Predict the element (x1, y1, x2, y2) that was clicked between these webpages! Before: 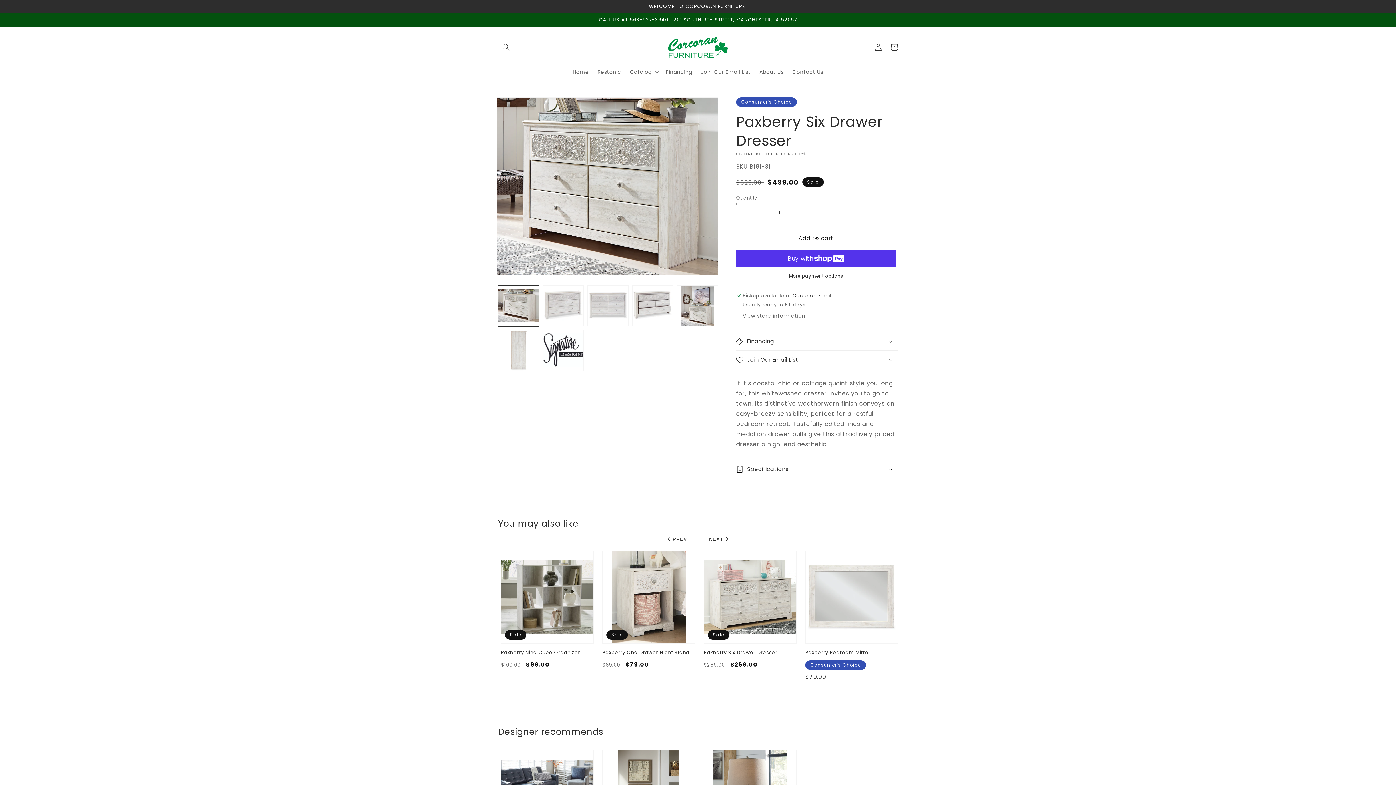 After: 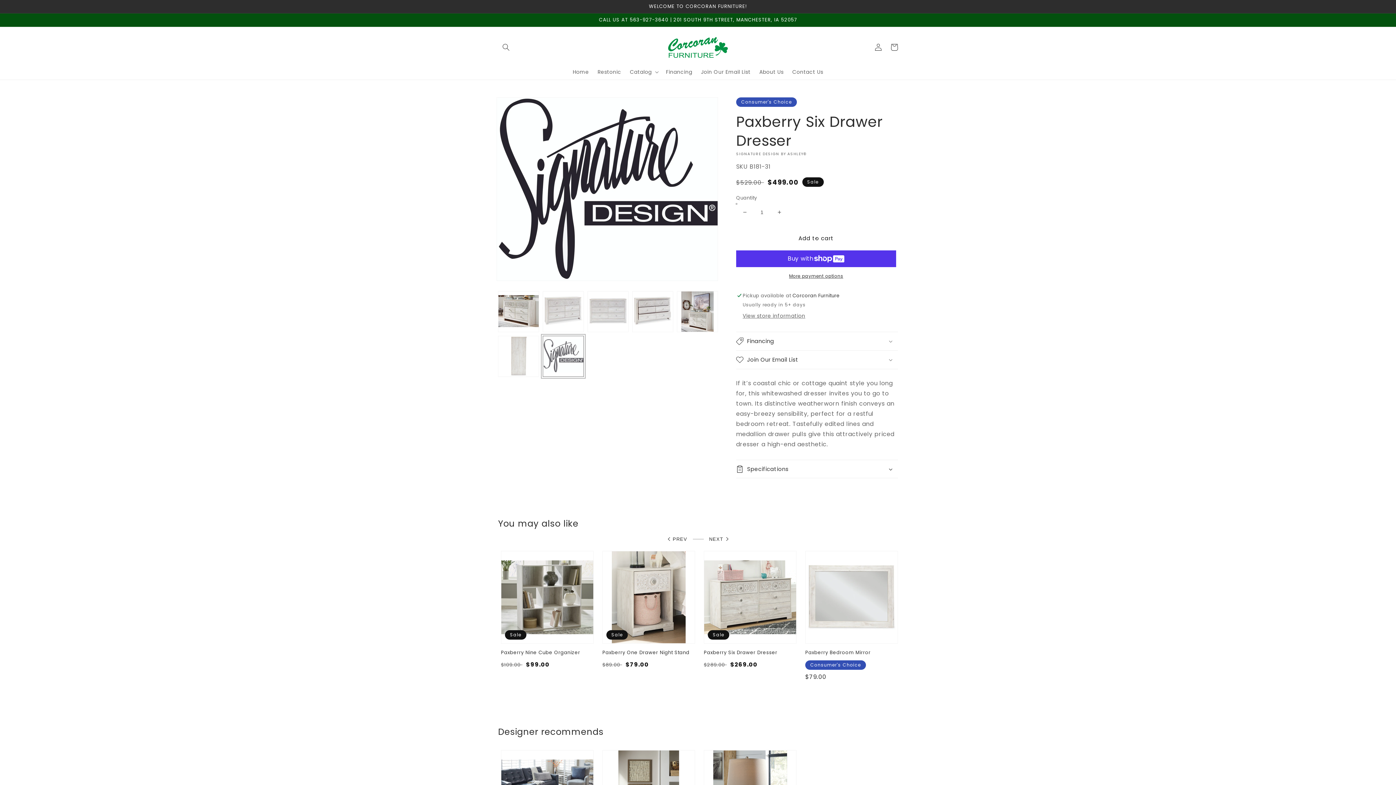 Action: bbox: (542, 330, 584, 371) label: Load image 7 in gallery view